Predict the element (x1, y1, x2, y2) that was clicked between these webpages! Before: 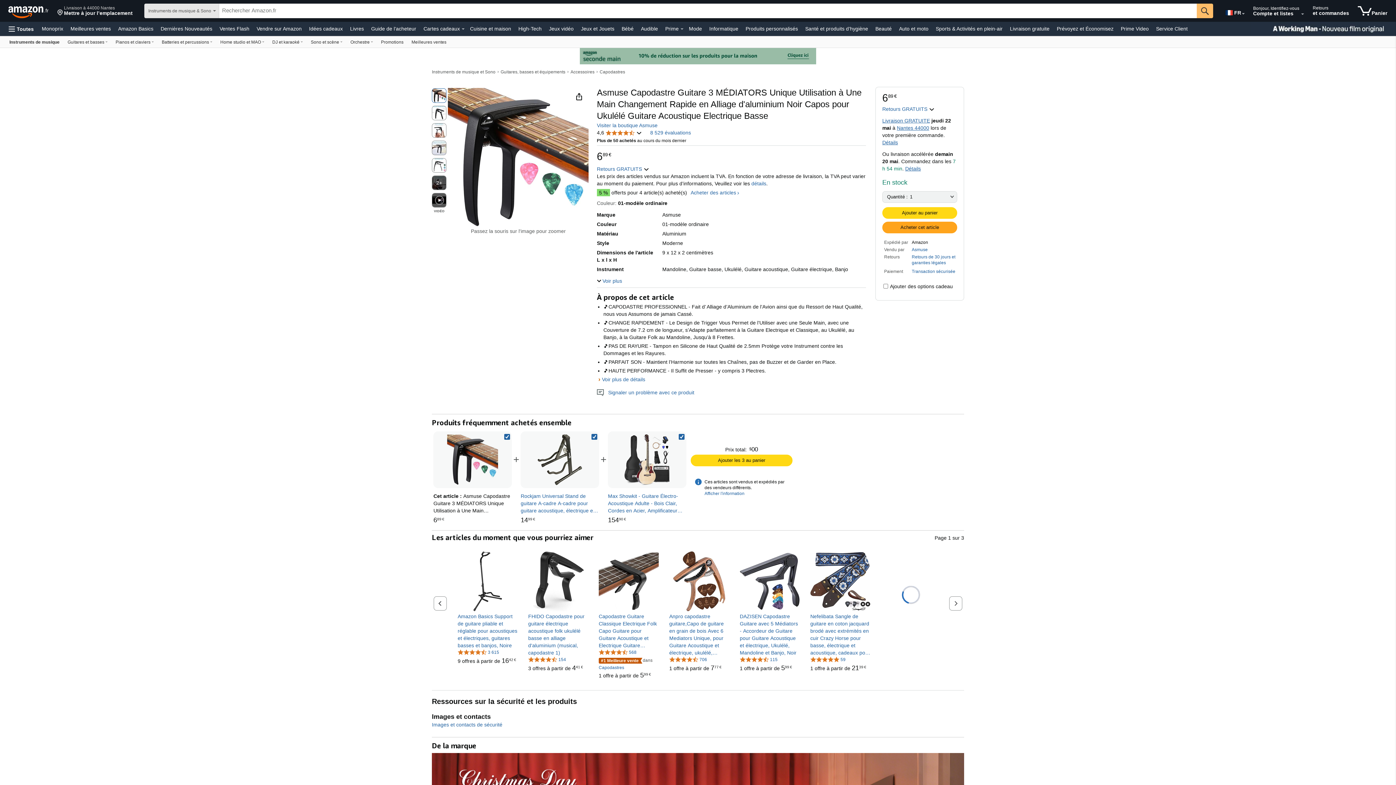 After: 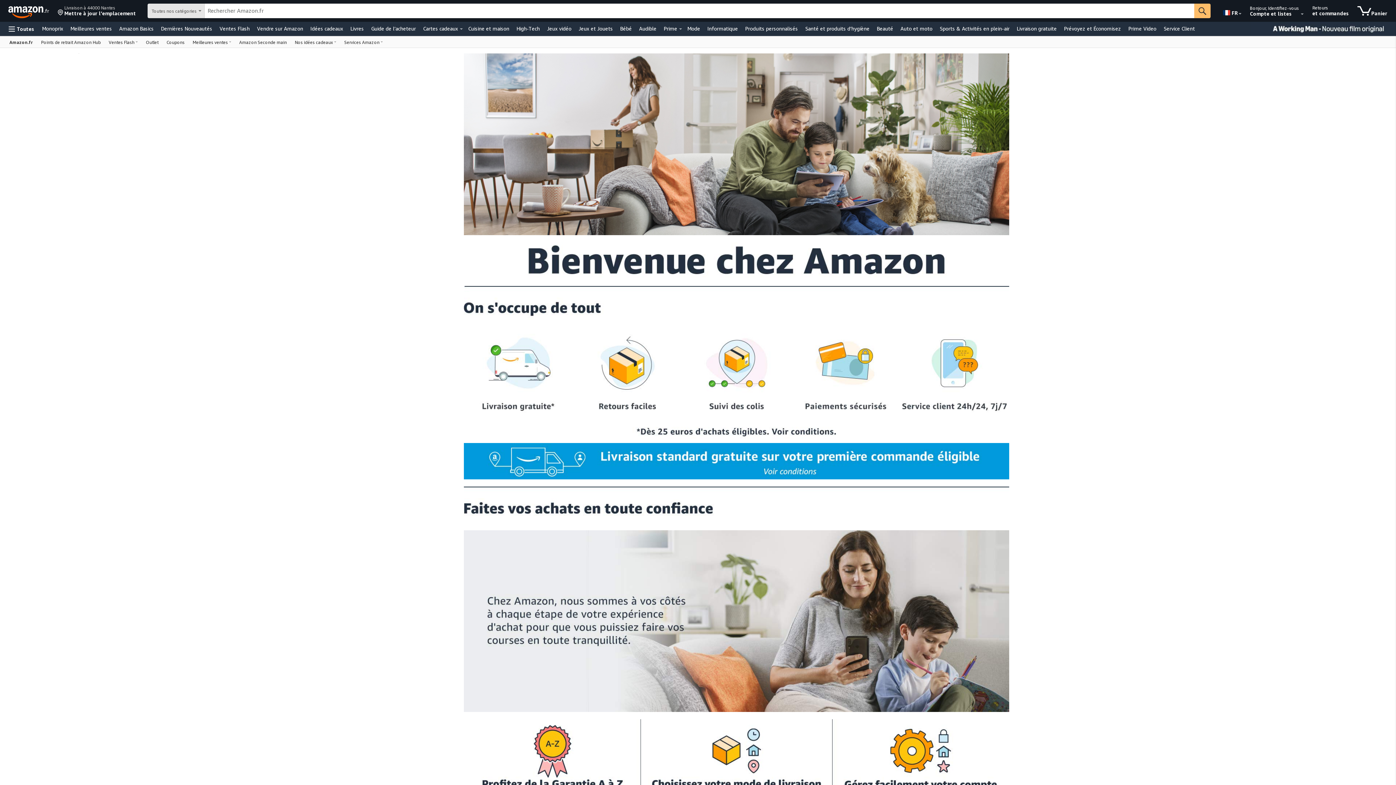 Action: label: Guide de l’acheteur bbox: (369, 23, 418, 33)